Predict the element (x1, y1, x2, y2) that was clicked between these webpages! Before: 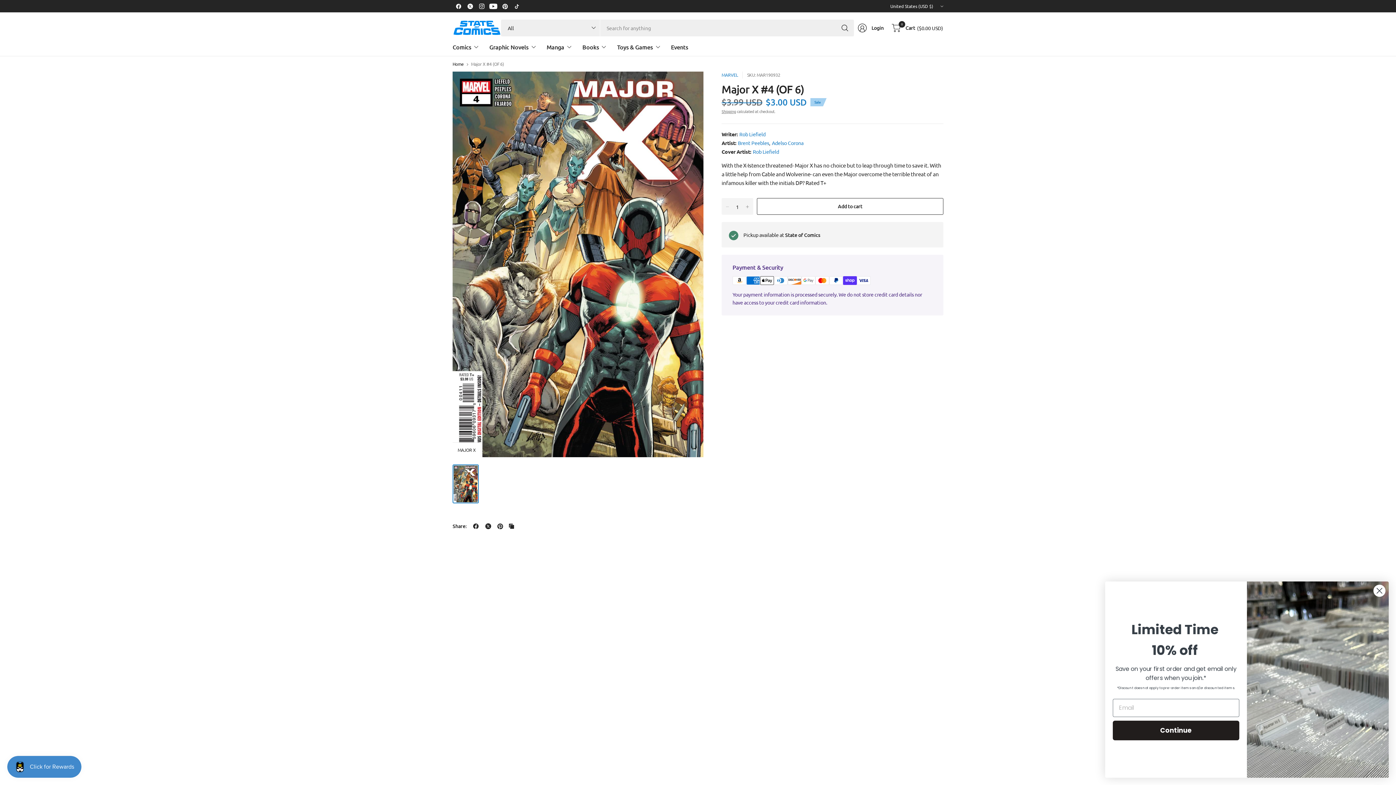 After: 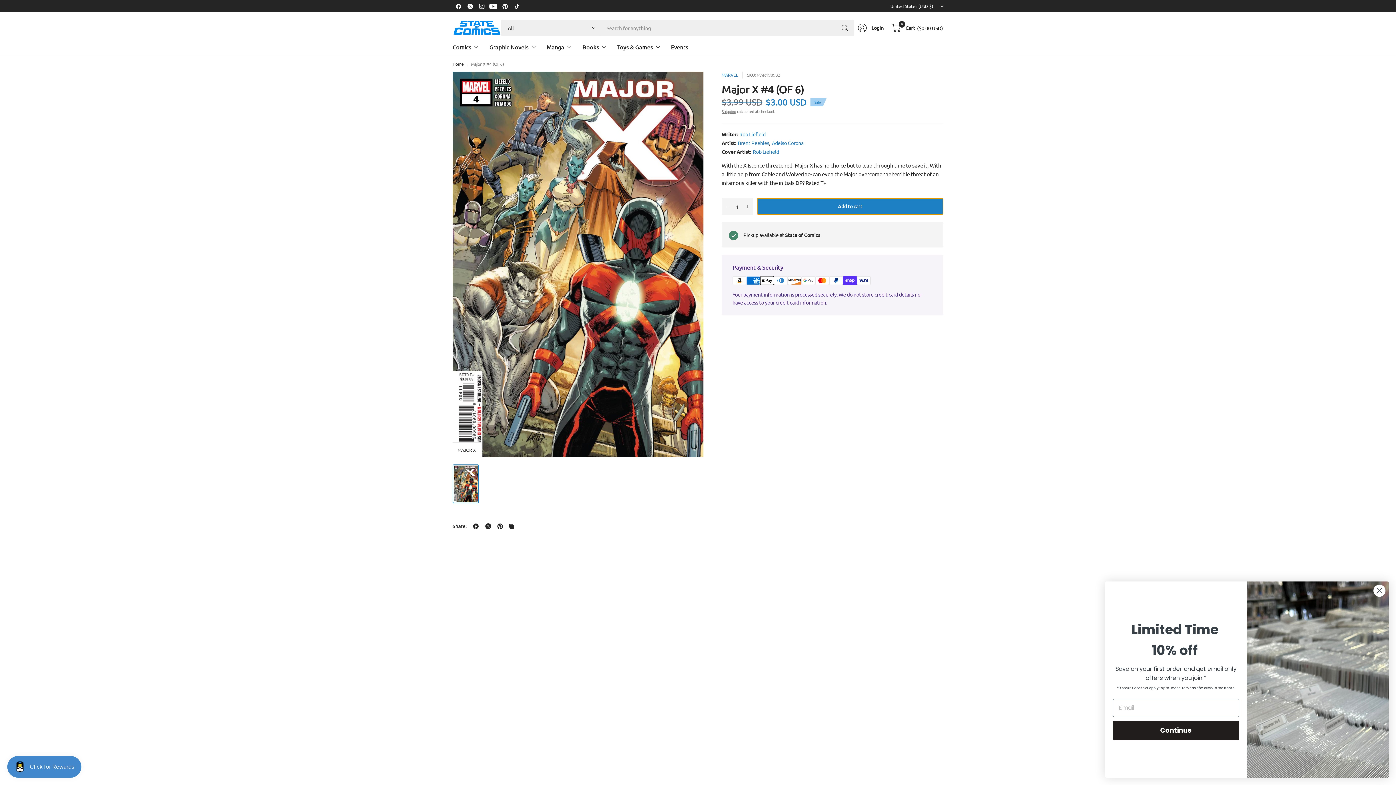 Action: bbox: (757, 198, 943, 214) label: Add to cart